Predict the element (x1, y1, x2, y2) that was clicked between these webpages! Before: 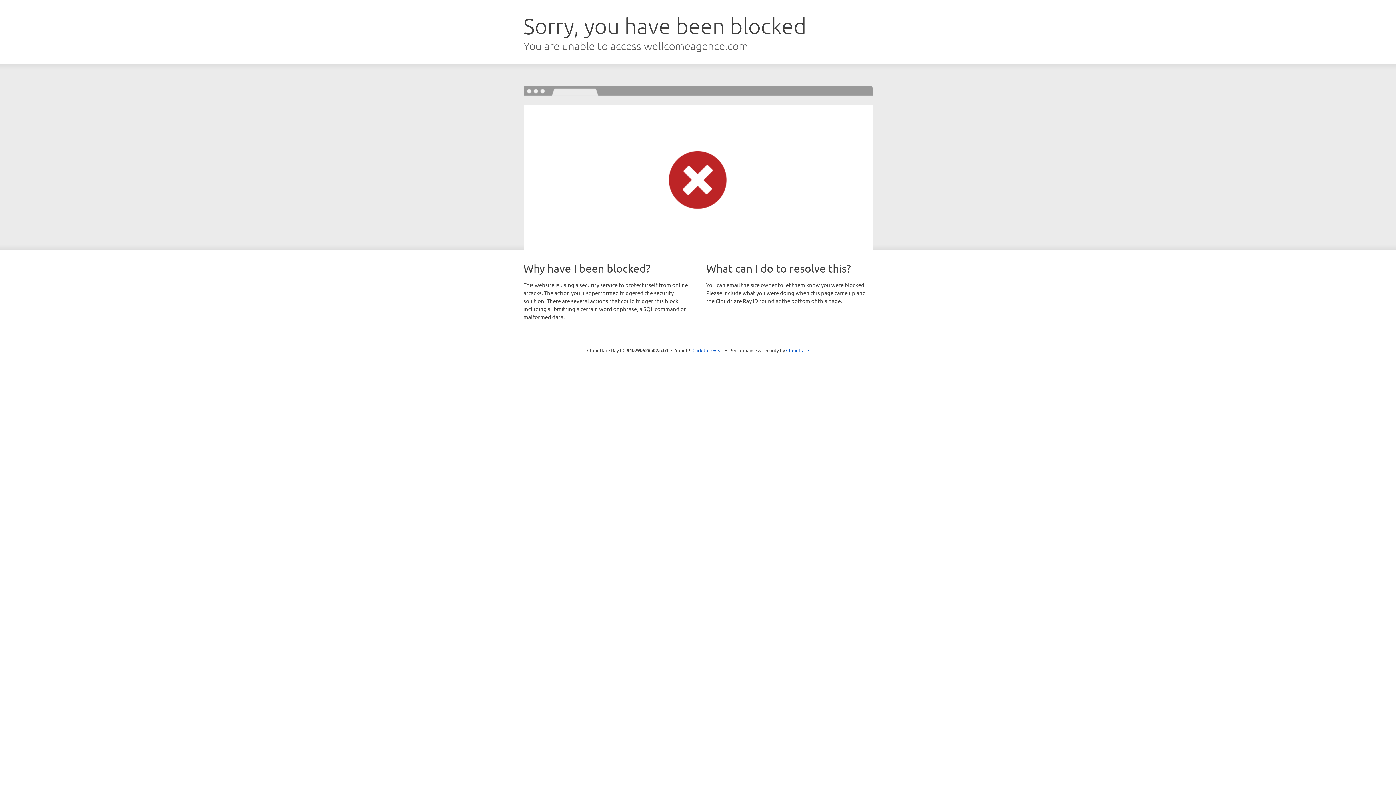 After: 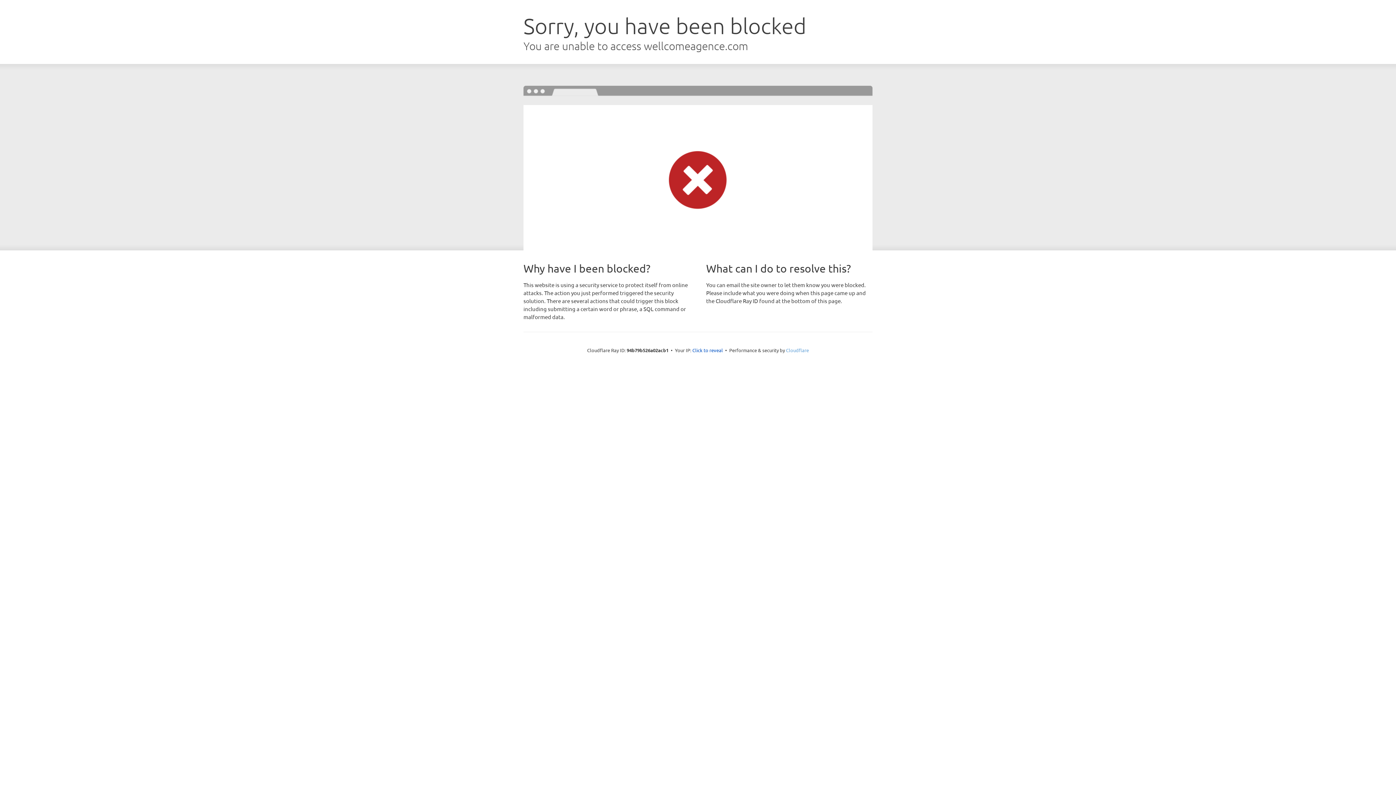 Action: bbox: (786, 347, 809, 353) label: Cloudflare